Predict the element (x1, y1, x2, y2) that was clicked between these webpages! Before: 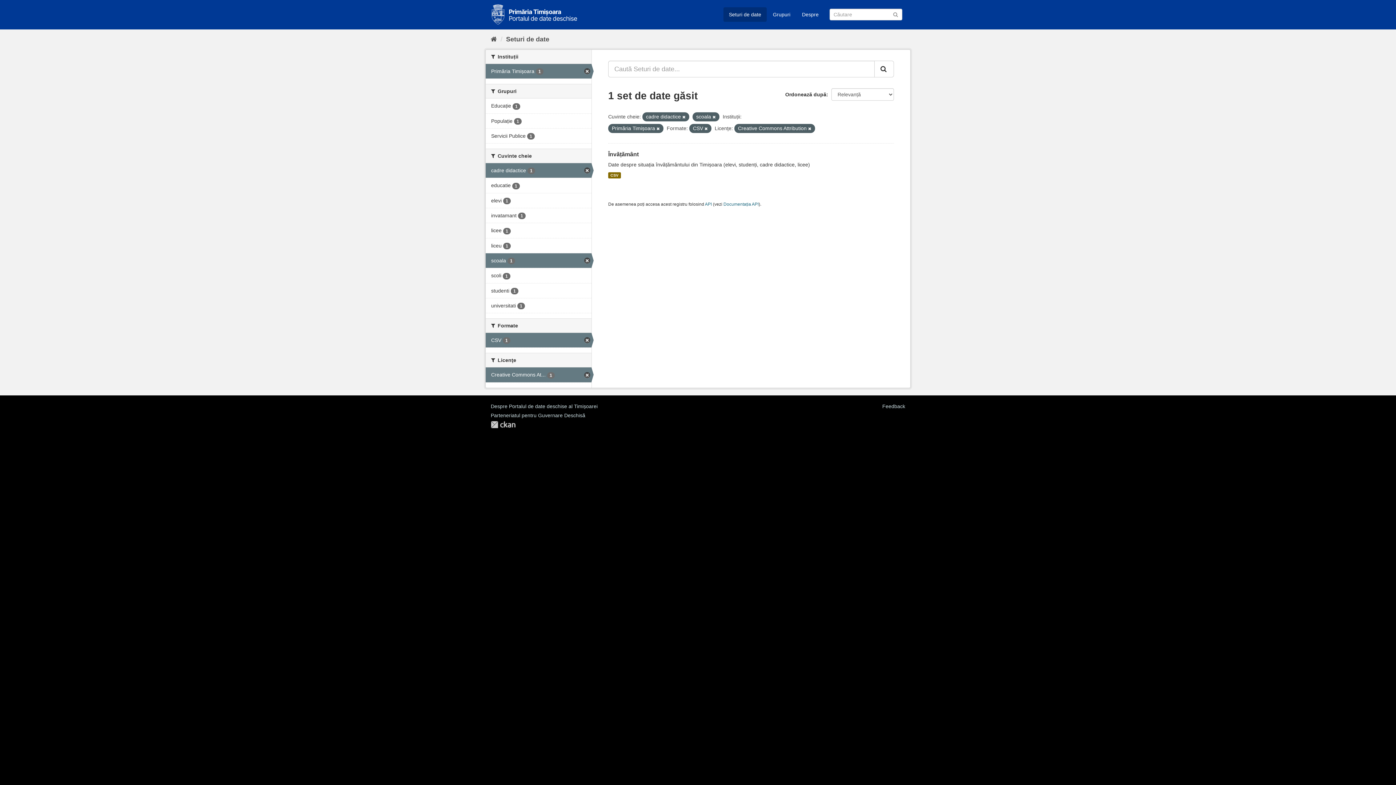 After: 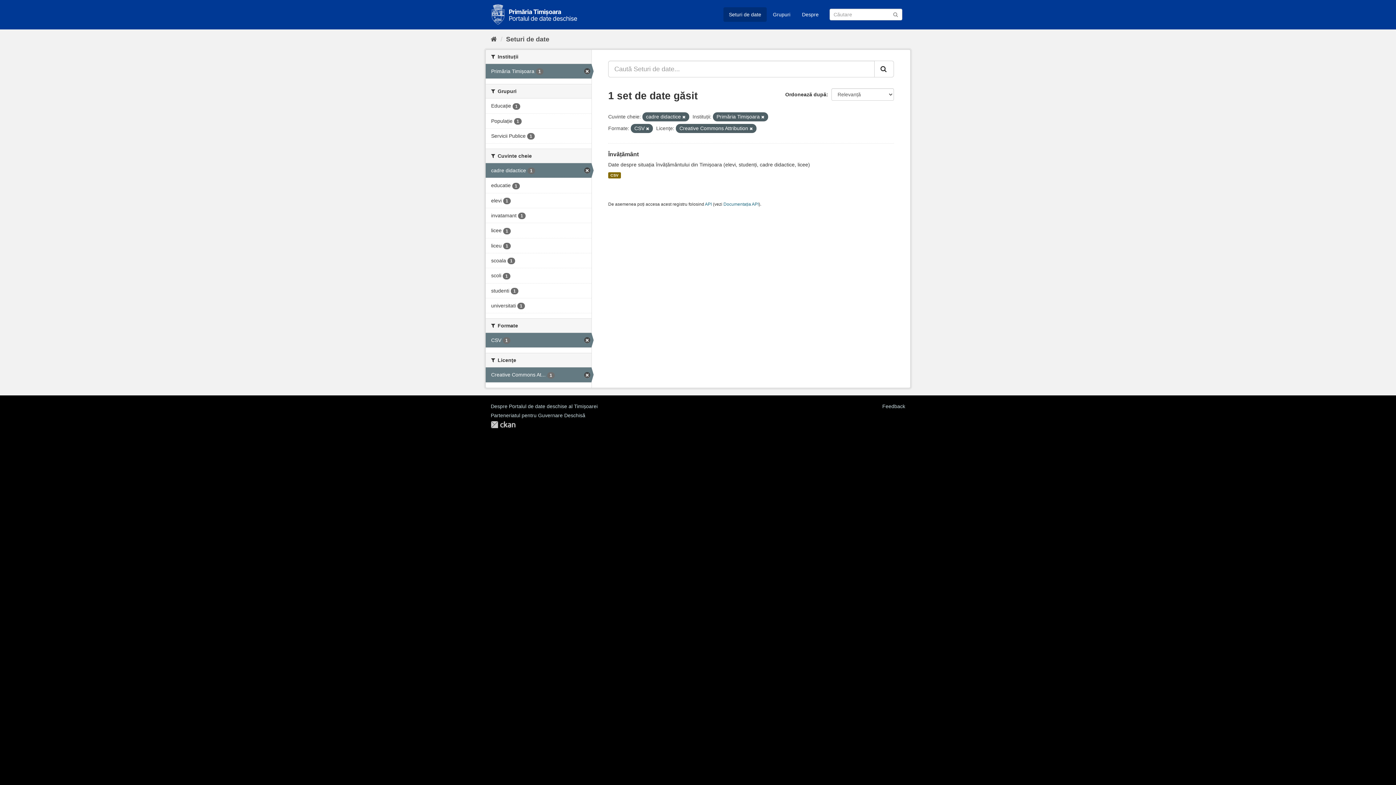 Action: bbox: (485, 253, 591, 268) label: scoala 1